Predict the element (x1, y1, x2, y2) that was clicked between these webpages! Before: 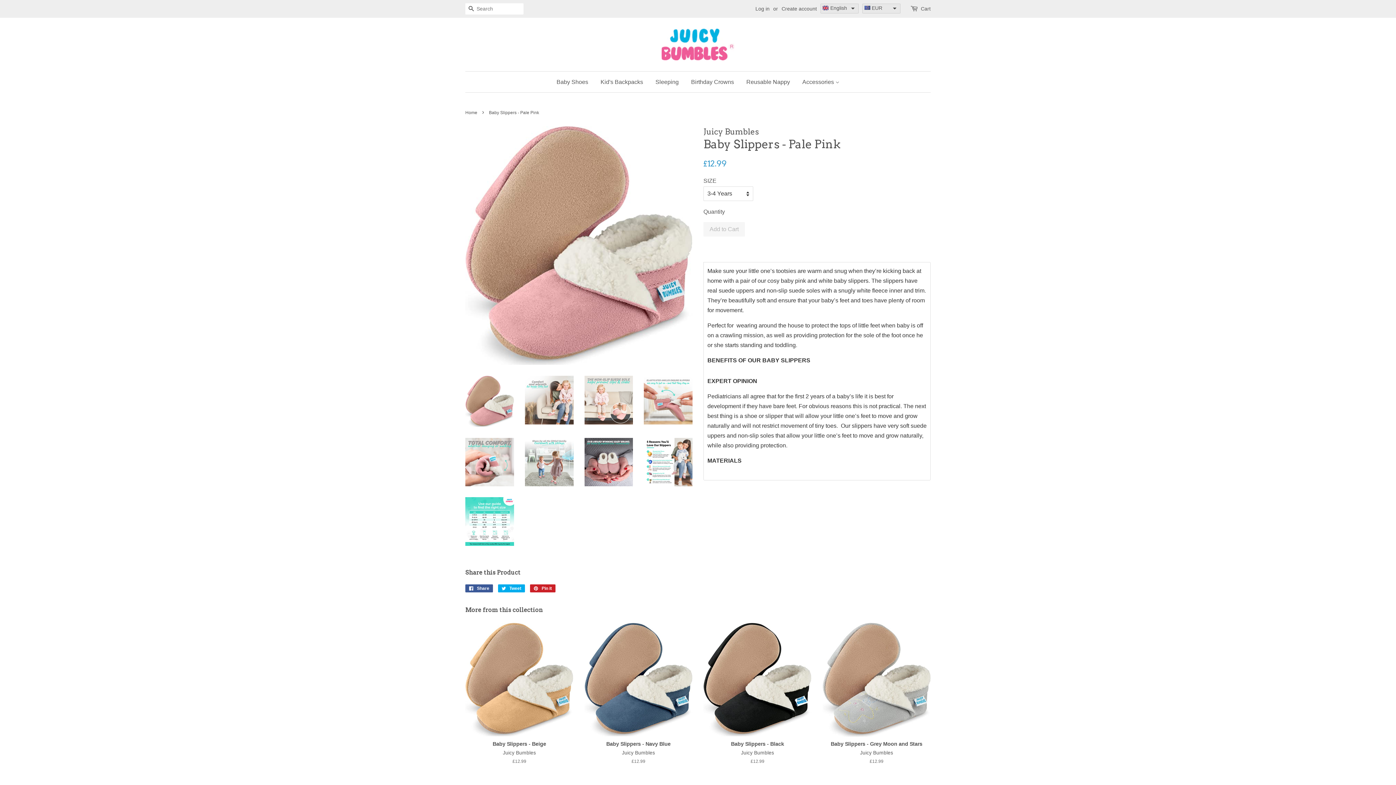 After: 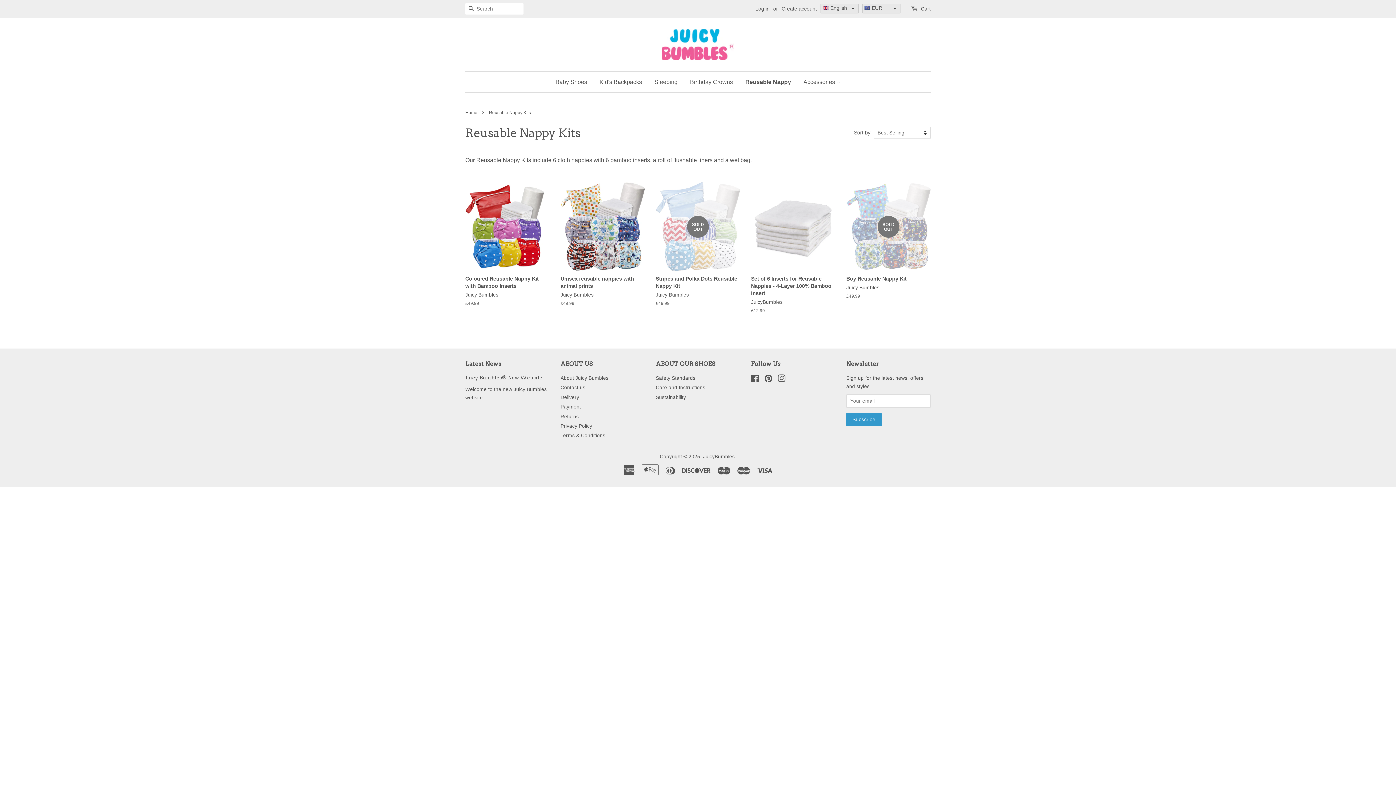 Action: bbox: (741, 71, 795, 92) label: Reusable Nappy